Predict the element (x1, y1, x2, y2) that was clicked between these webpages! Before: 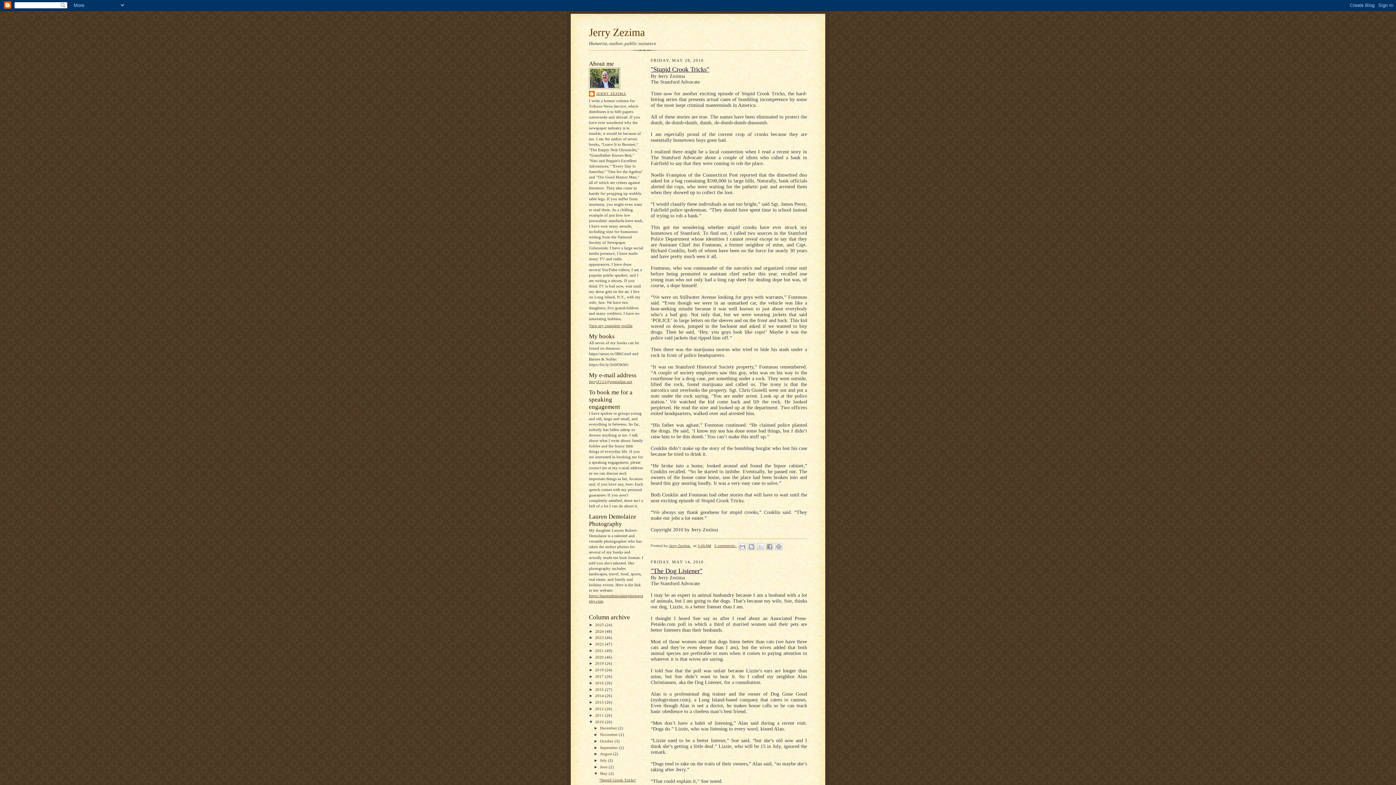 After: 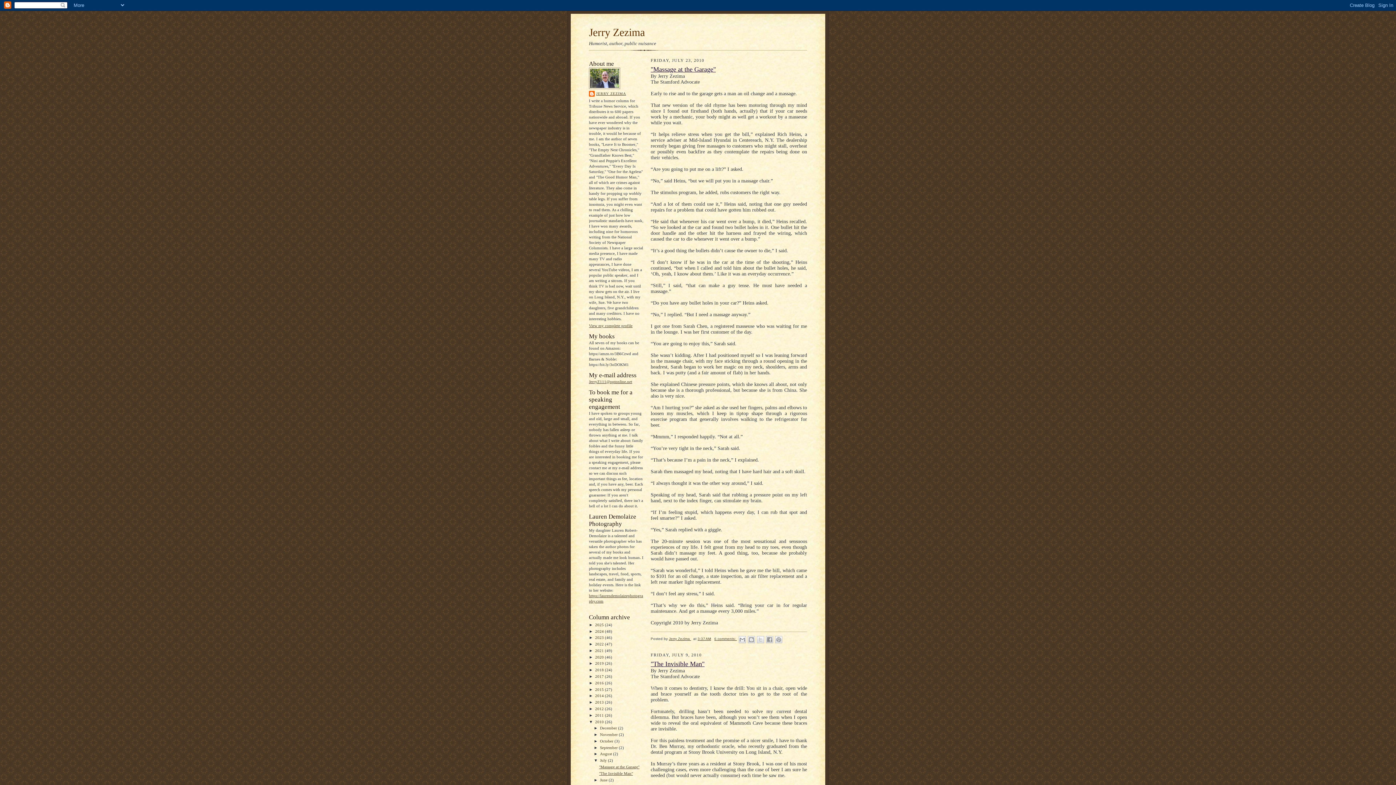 Action: bbox: (600, 758, 608, 762) label: July 